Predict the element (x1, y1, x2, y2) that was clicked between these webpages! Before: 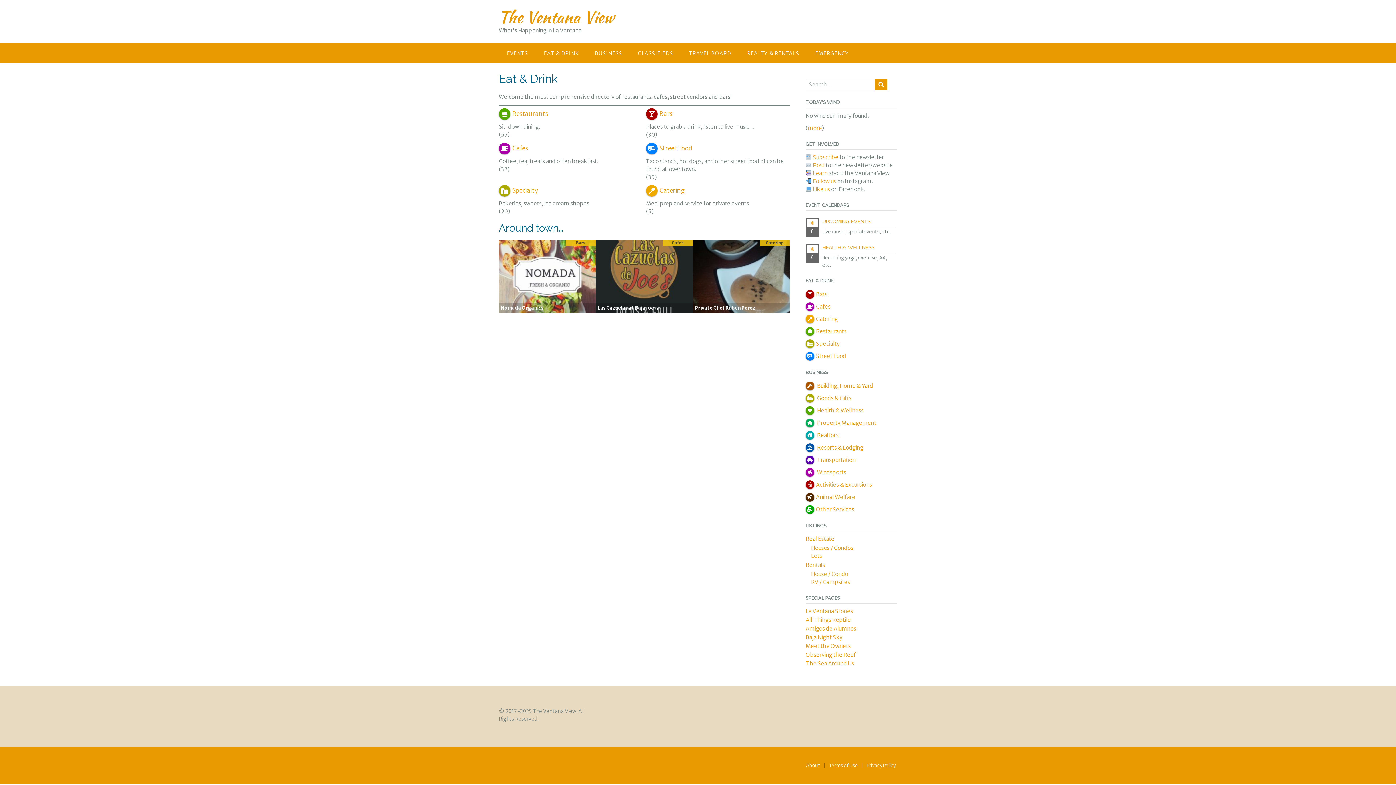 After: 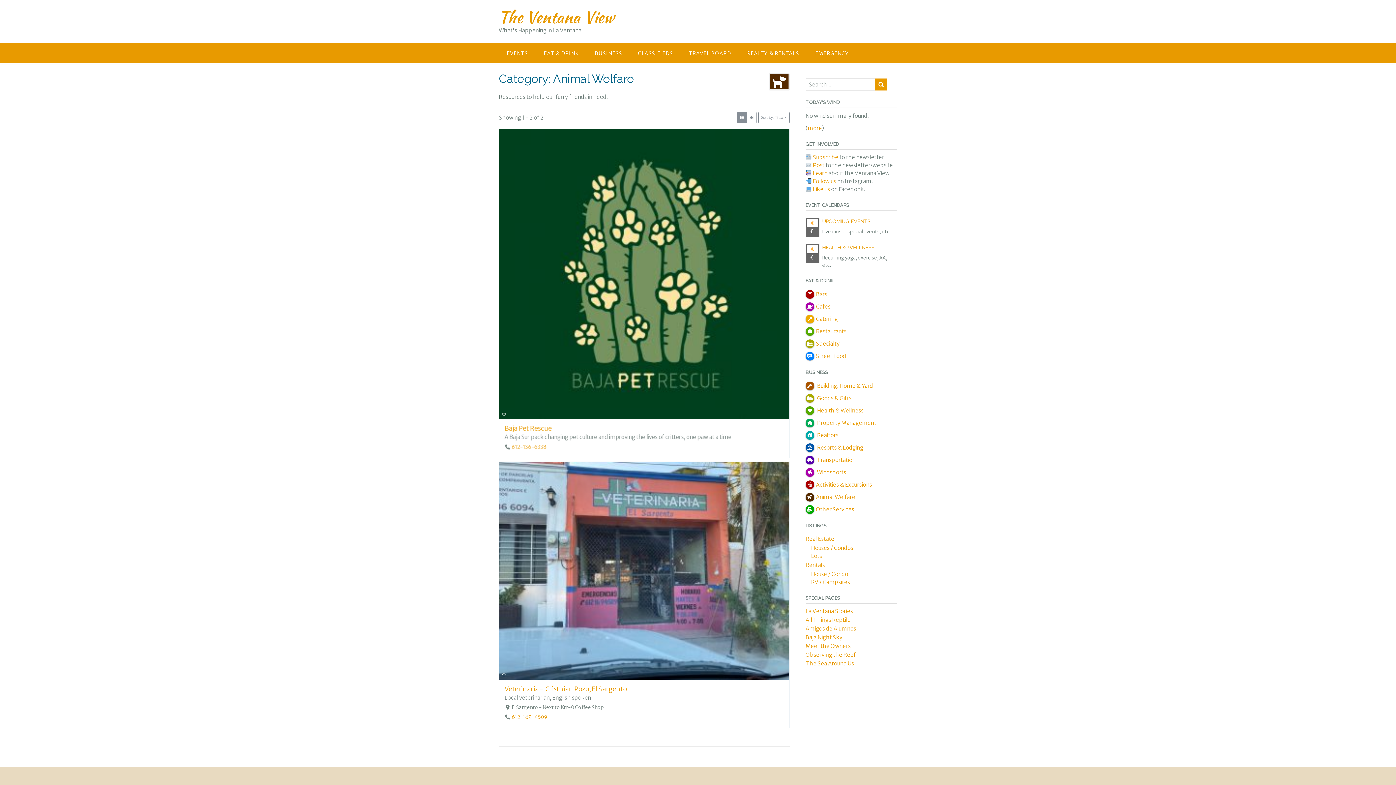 Action: label: Animal Welfare bbox: (816, 493, 855, 500)